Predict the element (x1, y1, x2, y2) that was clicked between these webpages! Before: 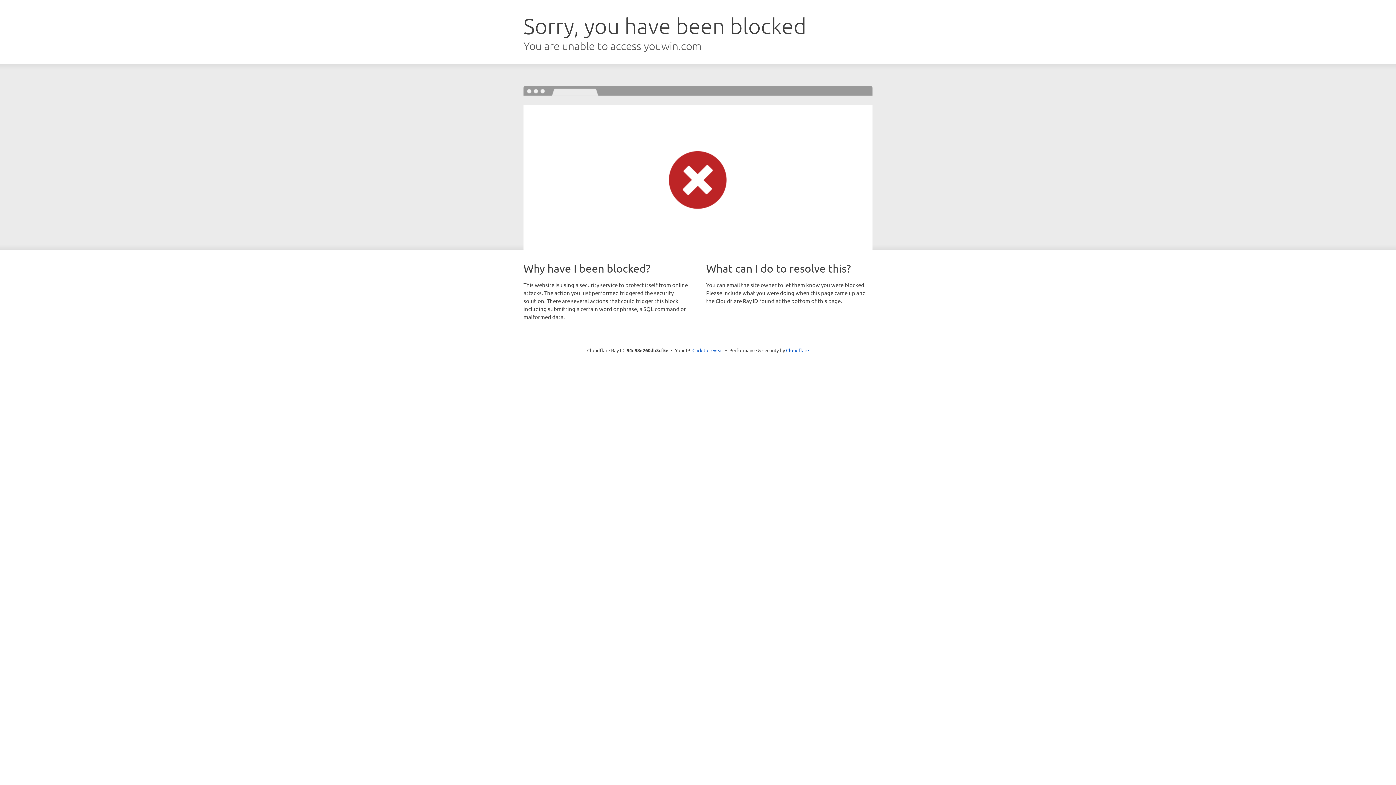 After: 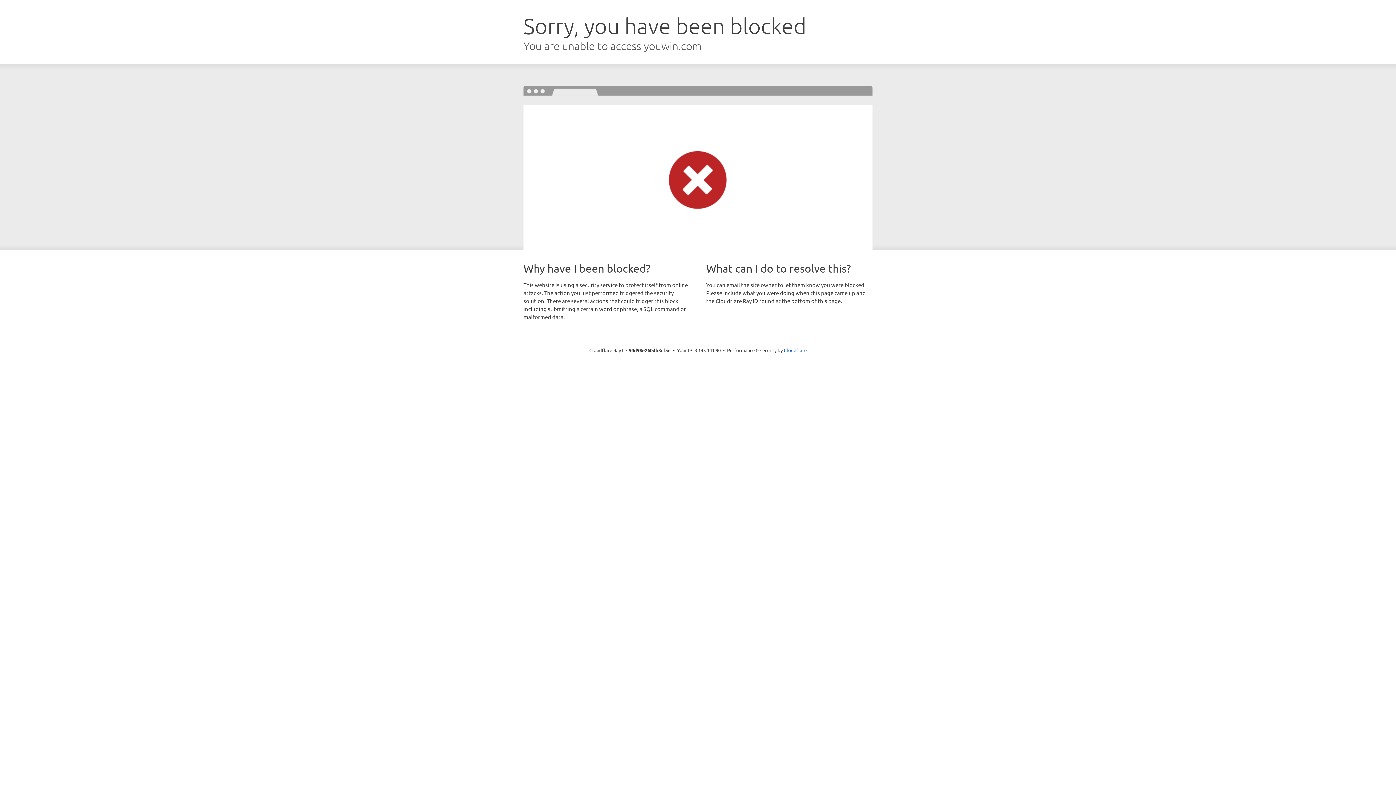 Action: bbox: (692, 346, 723, 353) label: Click to reveal